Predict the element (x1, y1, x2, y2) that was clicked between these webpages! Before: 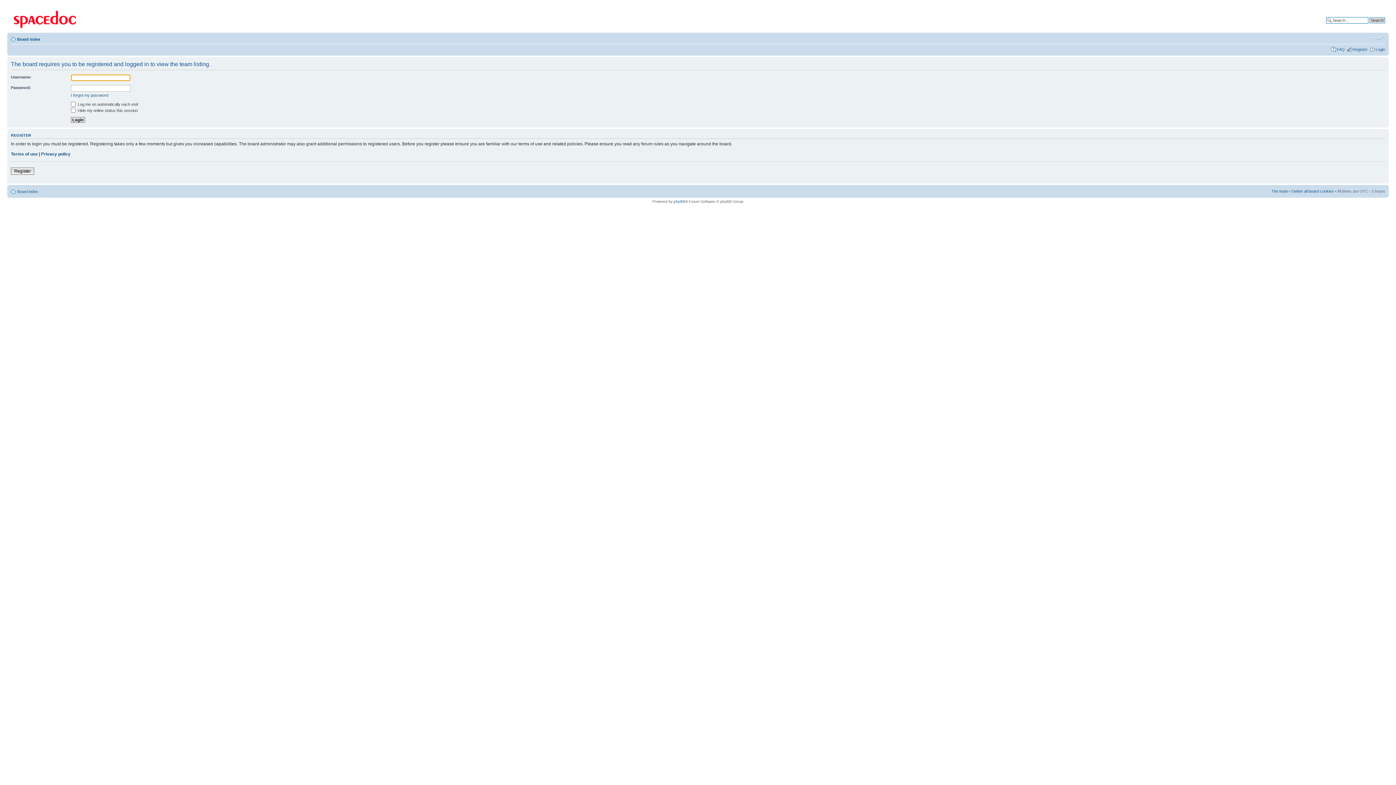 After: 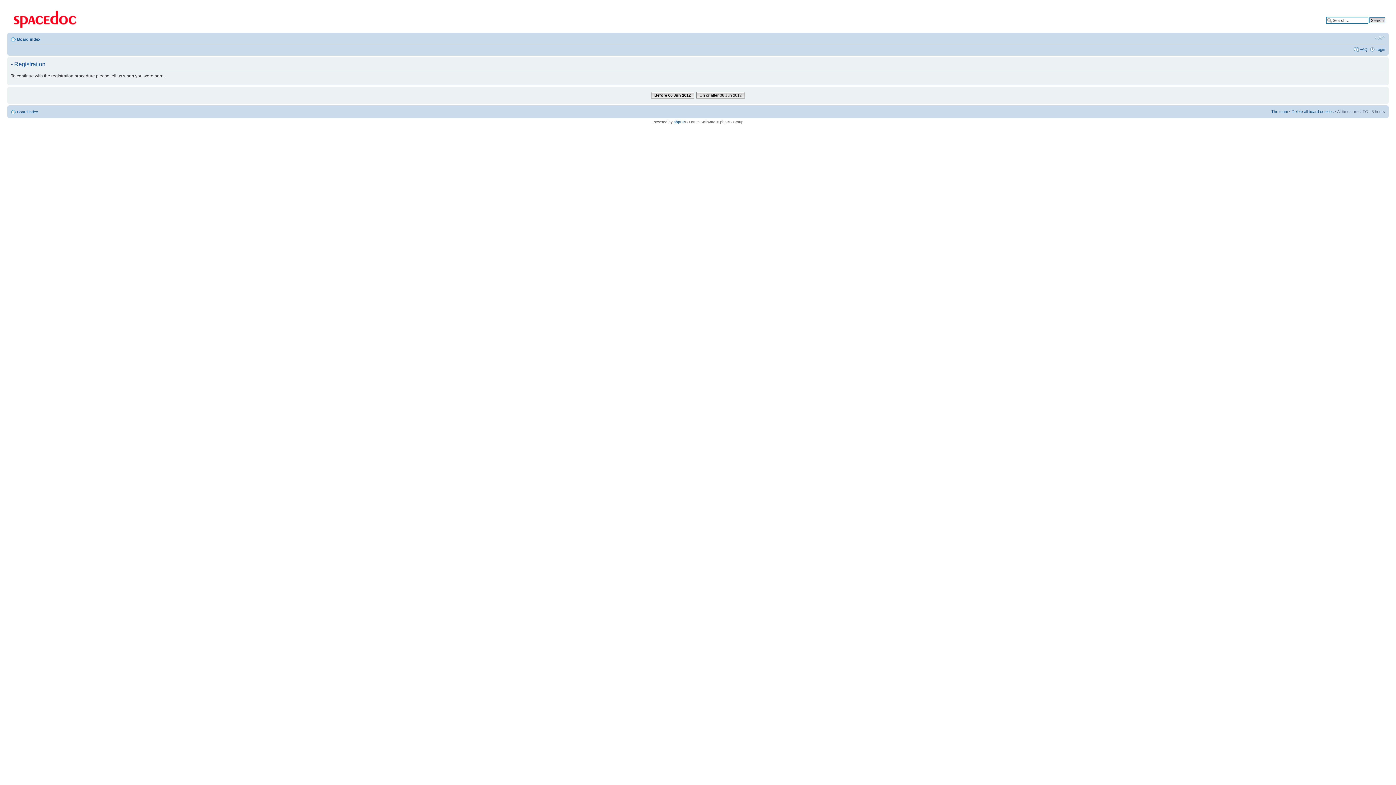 Action: bbox: (1353, 47, 1368, 51) label: Register